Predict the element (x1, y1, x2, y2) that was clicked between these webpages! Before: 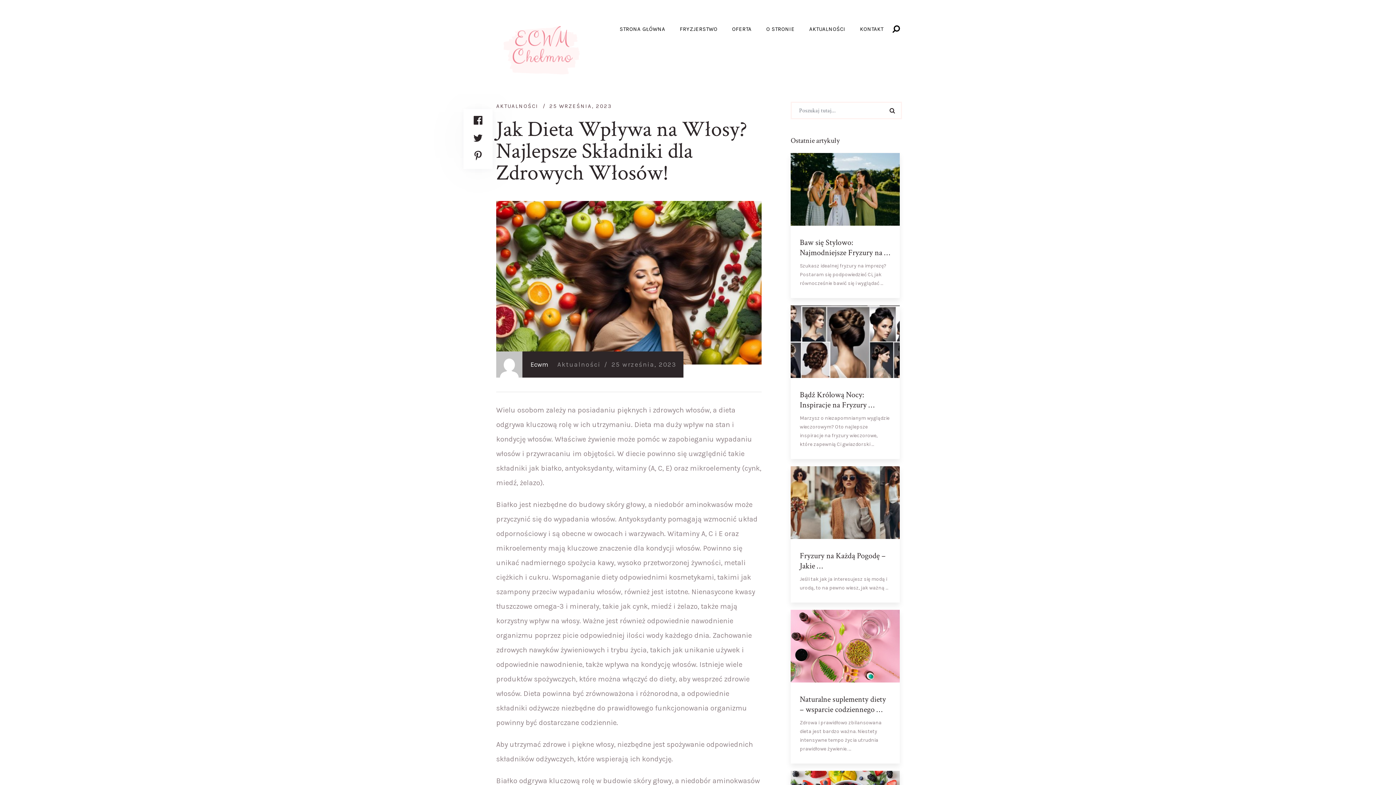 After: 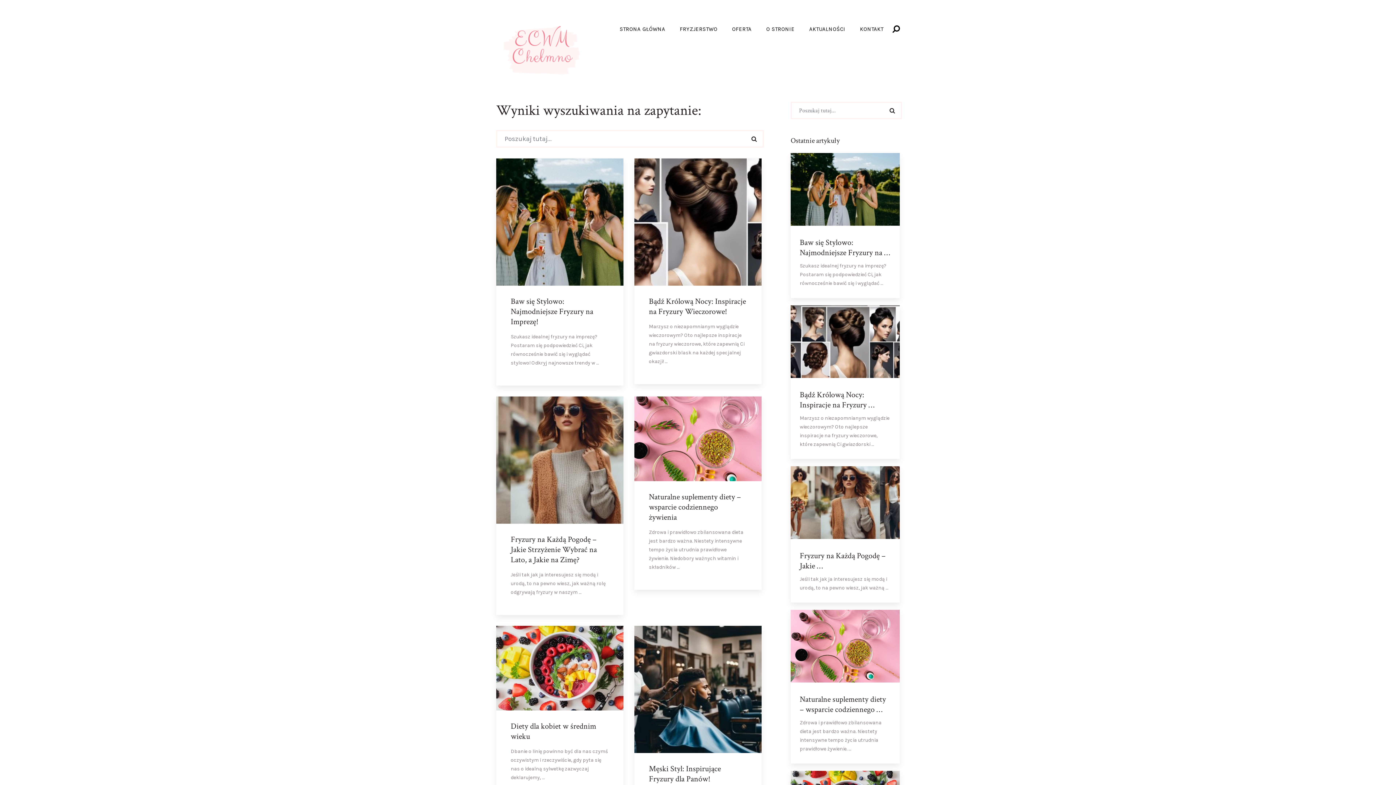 Action: bbox: (884, 102, 901, 118)